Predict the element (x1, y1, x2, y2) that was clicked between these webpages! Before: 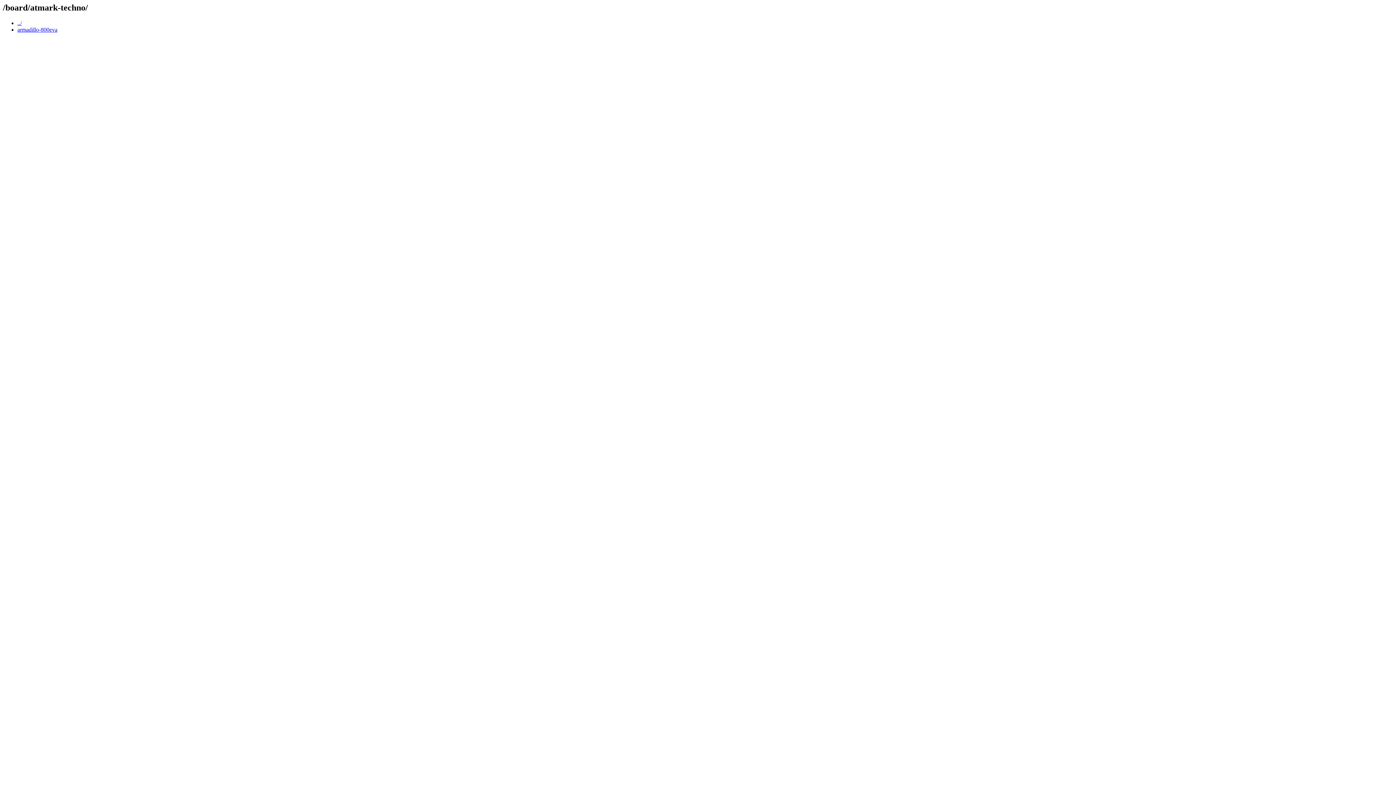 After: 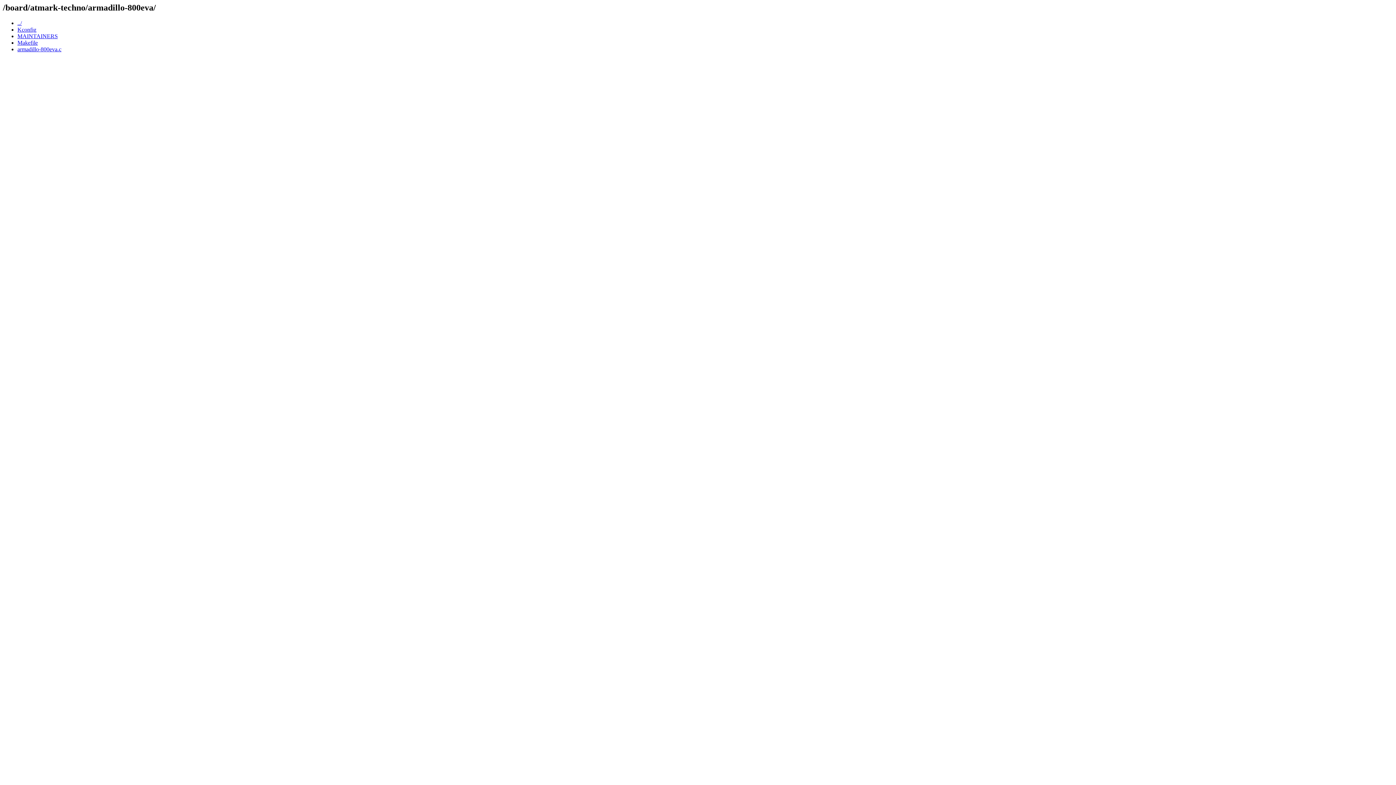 Action: bbox: (17, 26, 57, 32) label: armadillo-800eva